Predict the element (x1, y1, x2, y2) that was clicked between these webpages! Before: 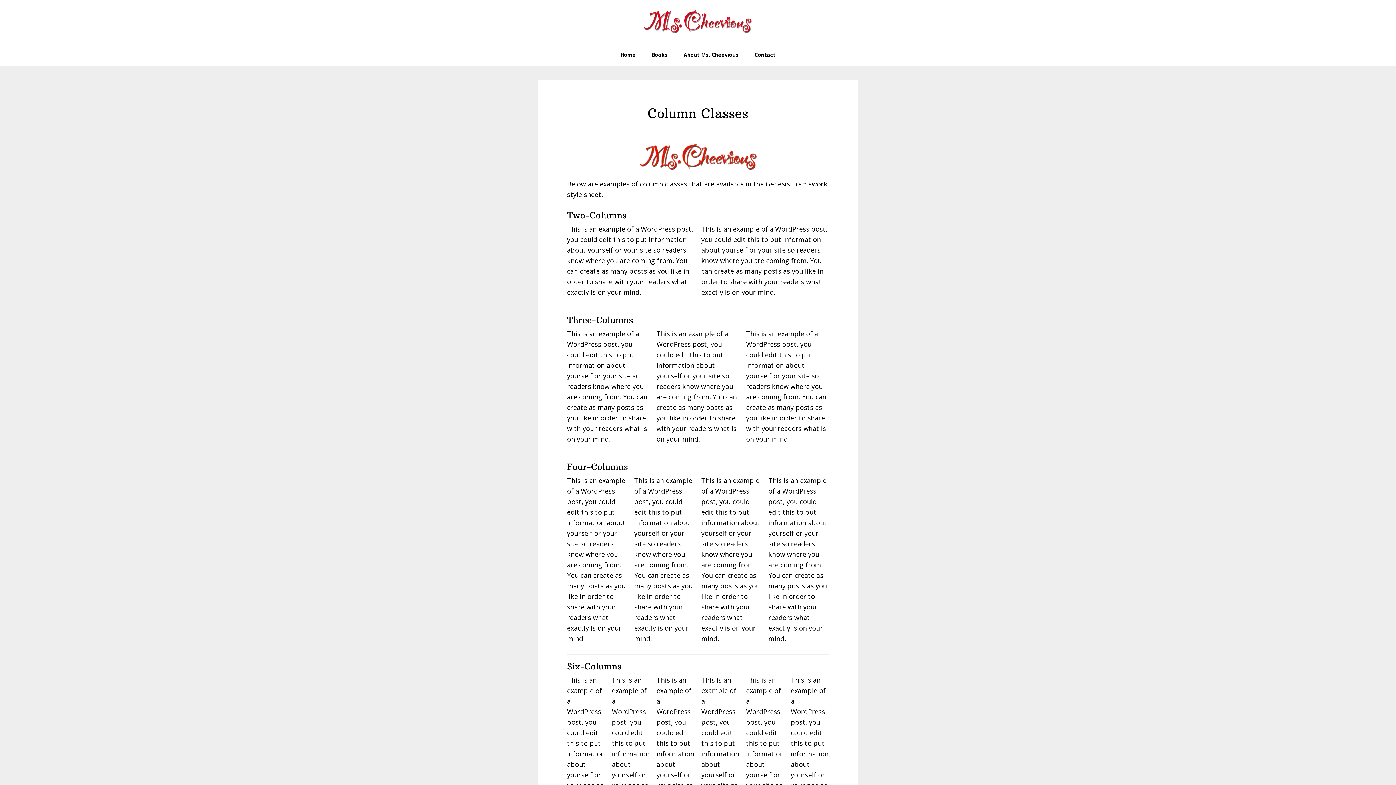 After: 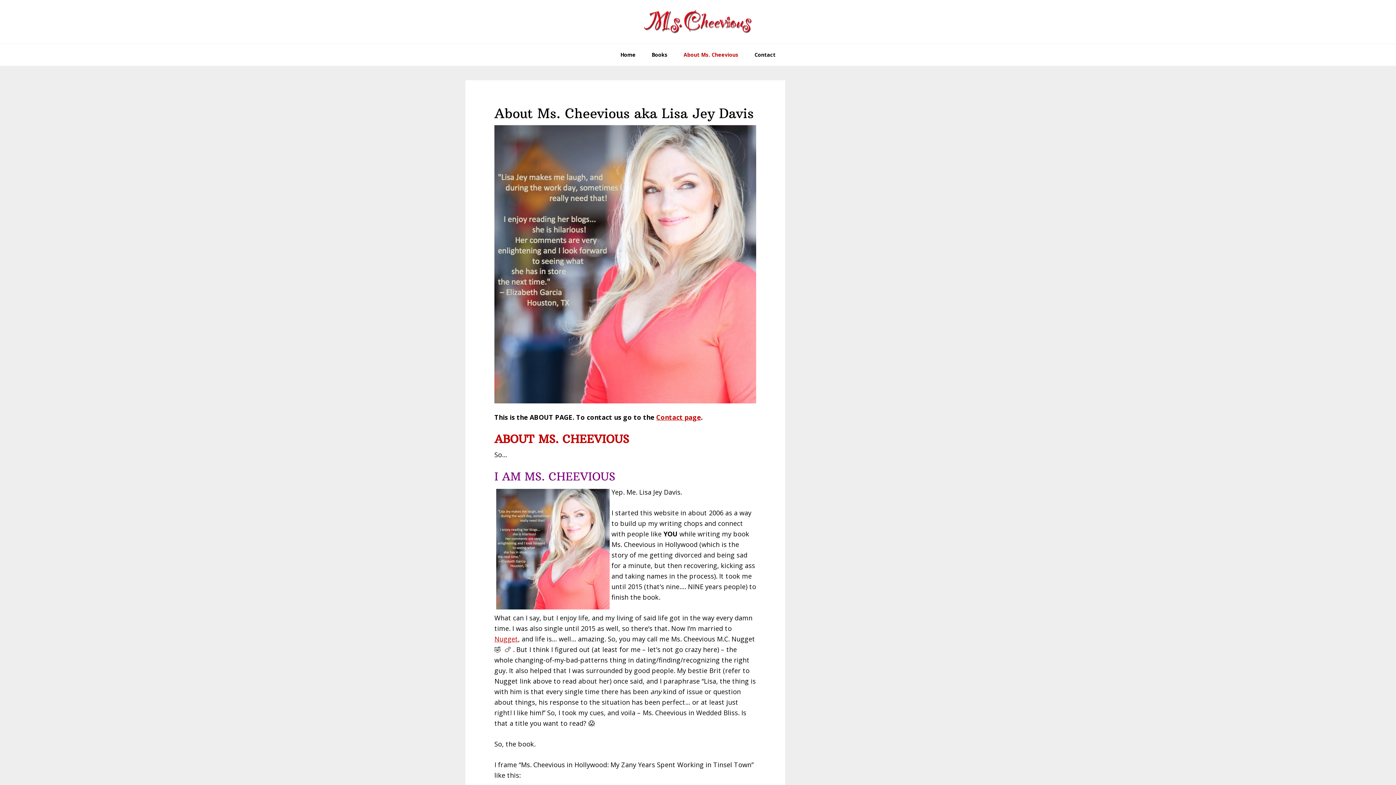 Action: label: About Ms. Cheevious bbox: (676, 44, 746, 65)